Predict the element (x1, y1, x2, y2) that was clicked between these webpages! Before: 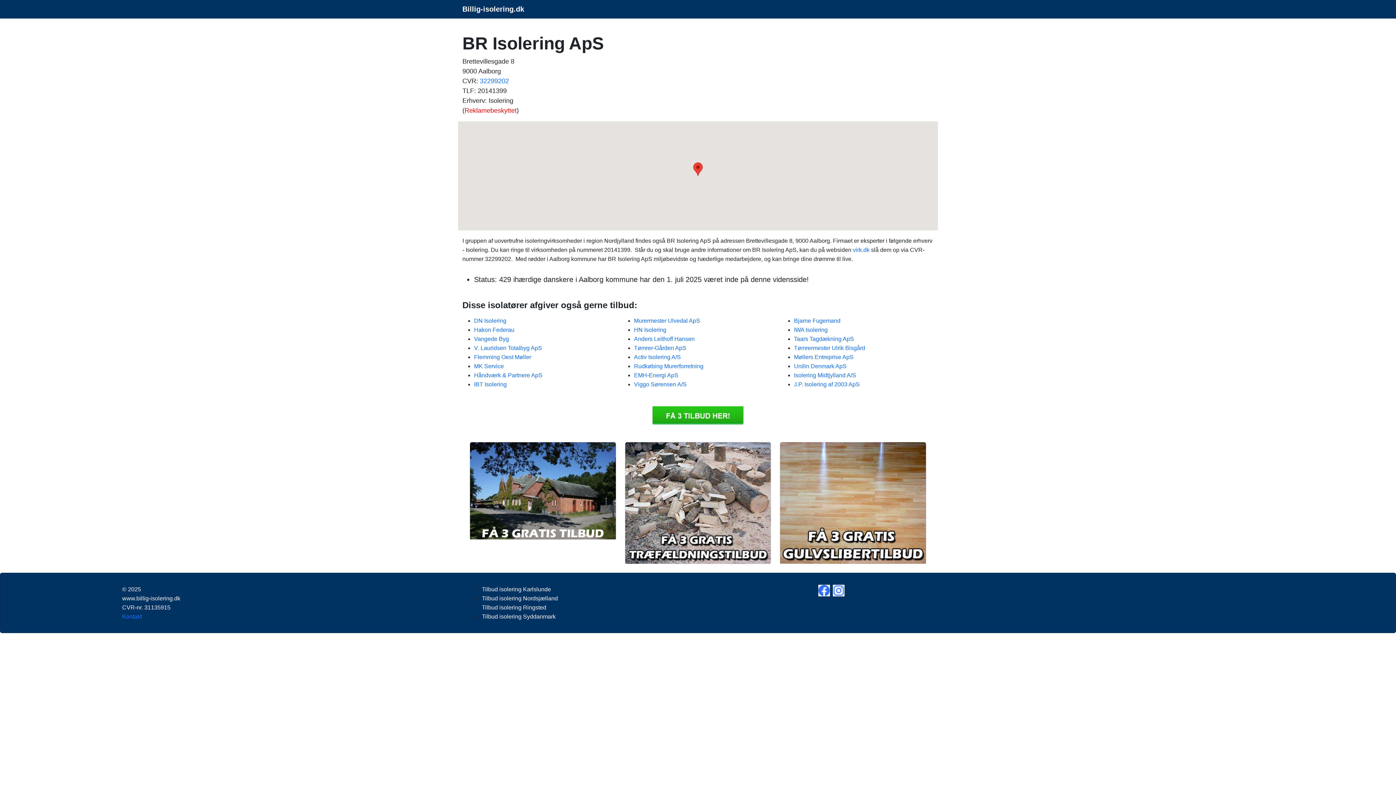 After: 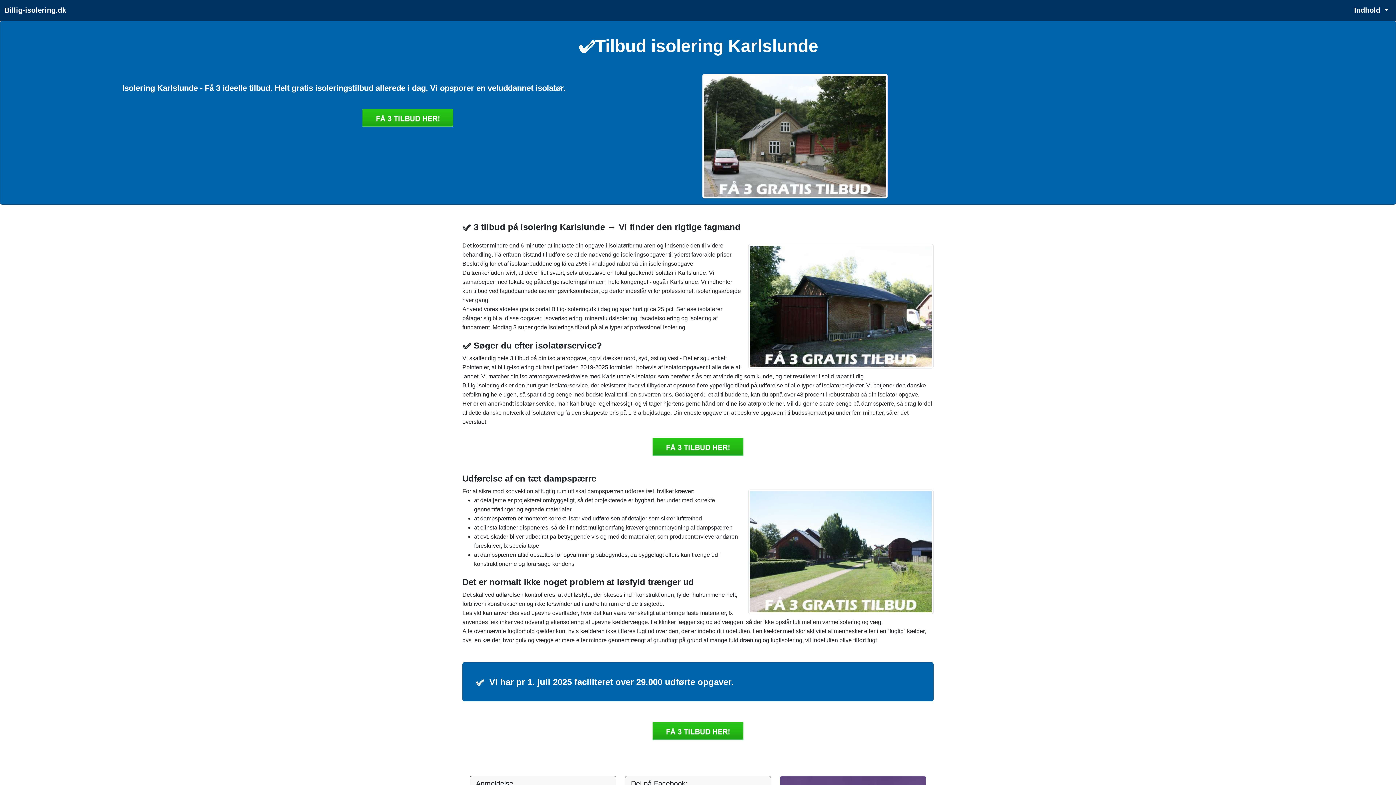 Action: label: Tilbud isolering Karlslunde bbox: (482, 586, 551, 592)